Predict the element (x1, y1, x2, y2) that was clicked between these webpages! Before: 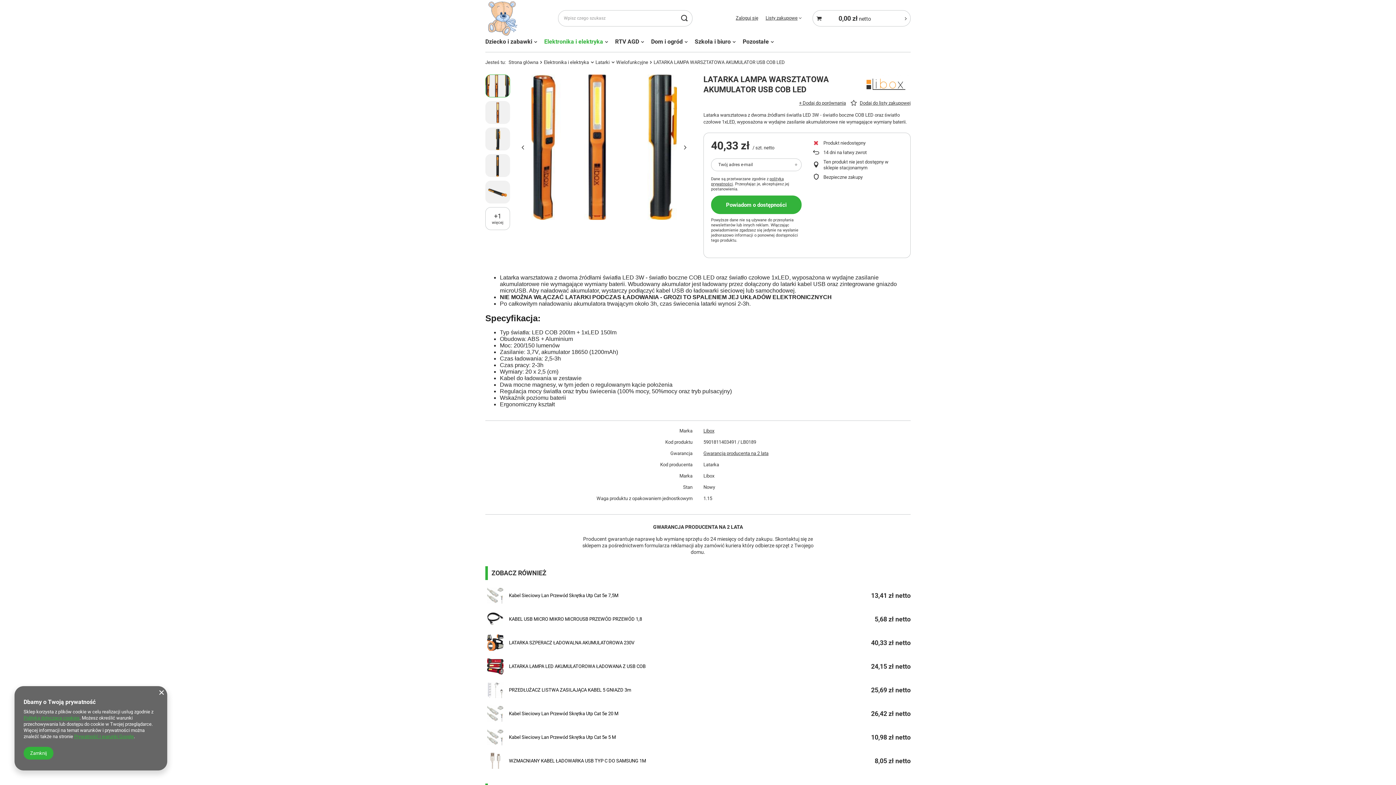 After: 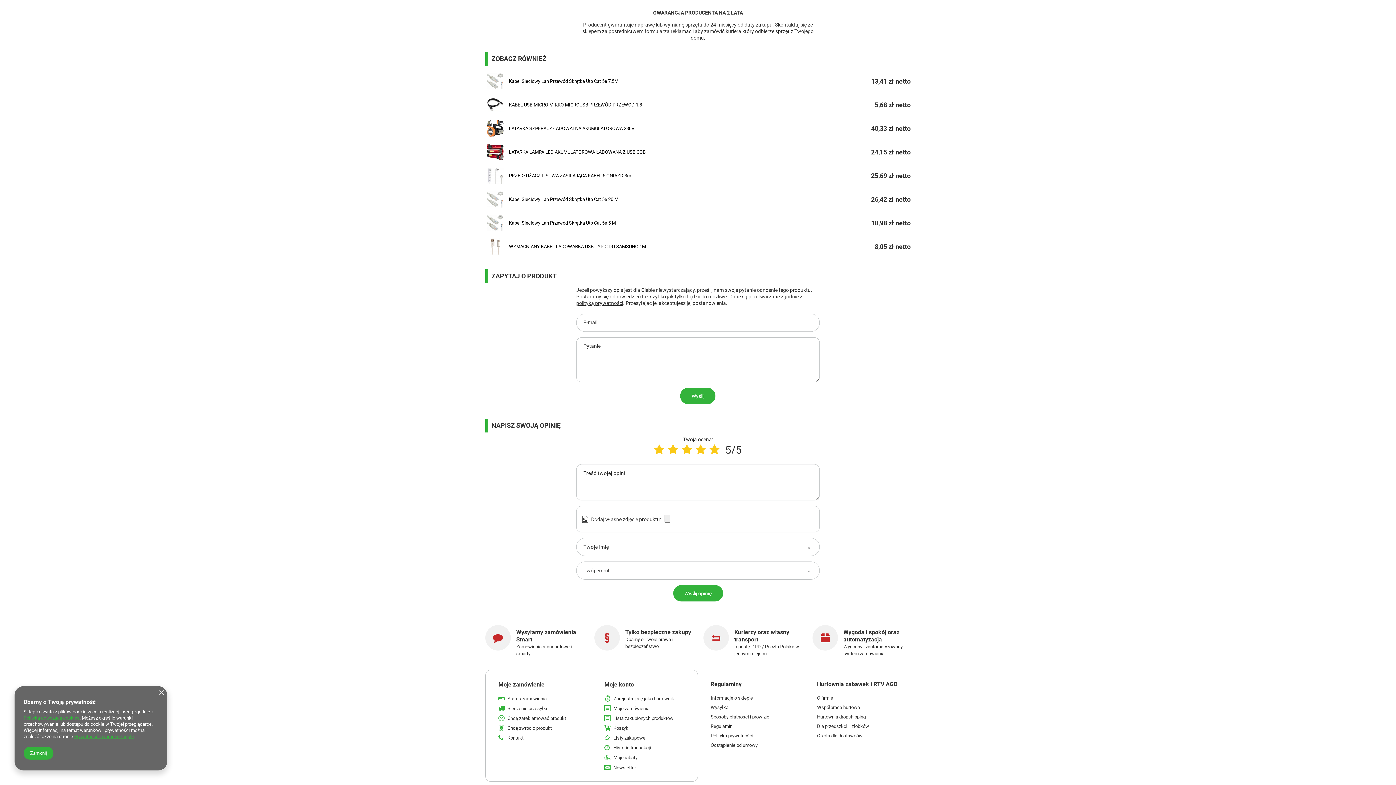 Action: bbox: (703, 450, 910, 456) label: Gwarancja producenta na 2 lata